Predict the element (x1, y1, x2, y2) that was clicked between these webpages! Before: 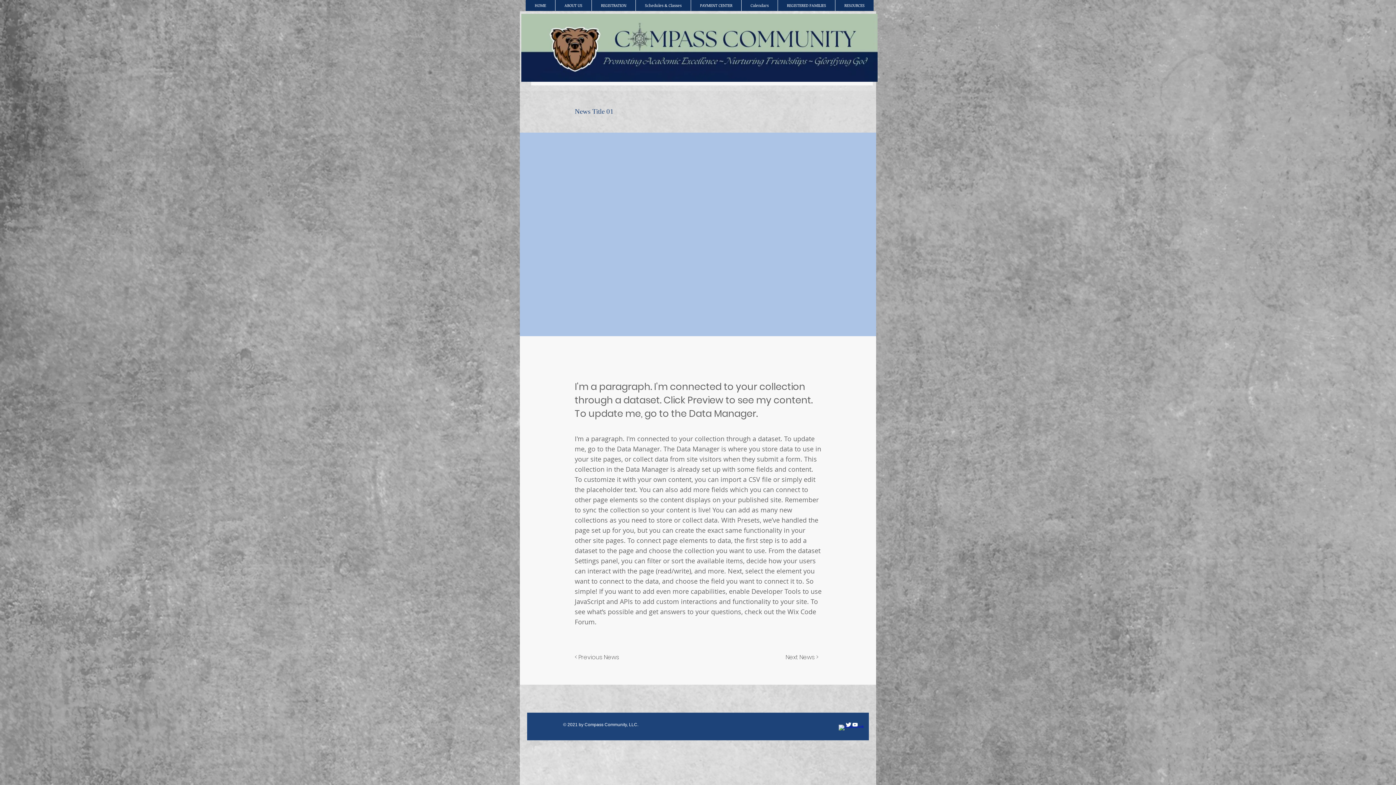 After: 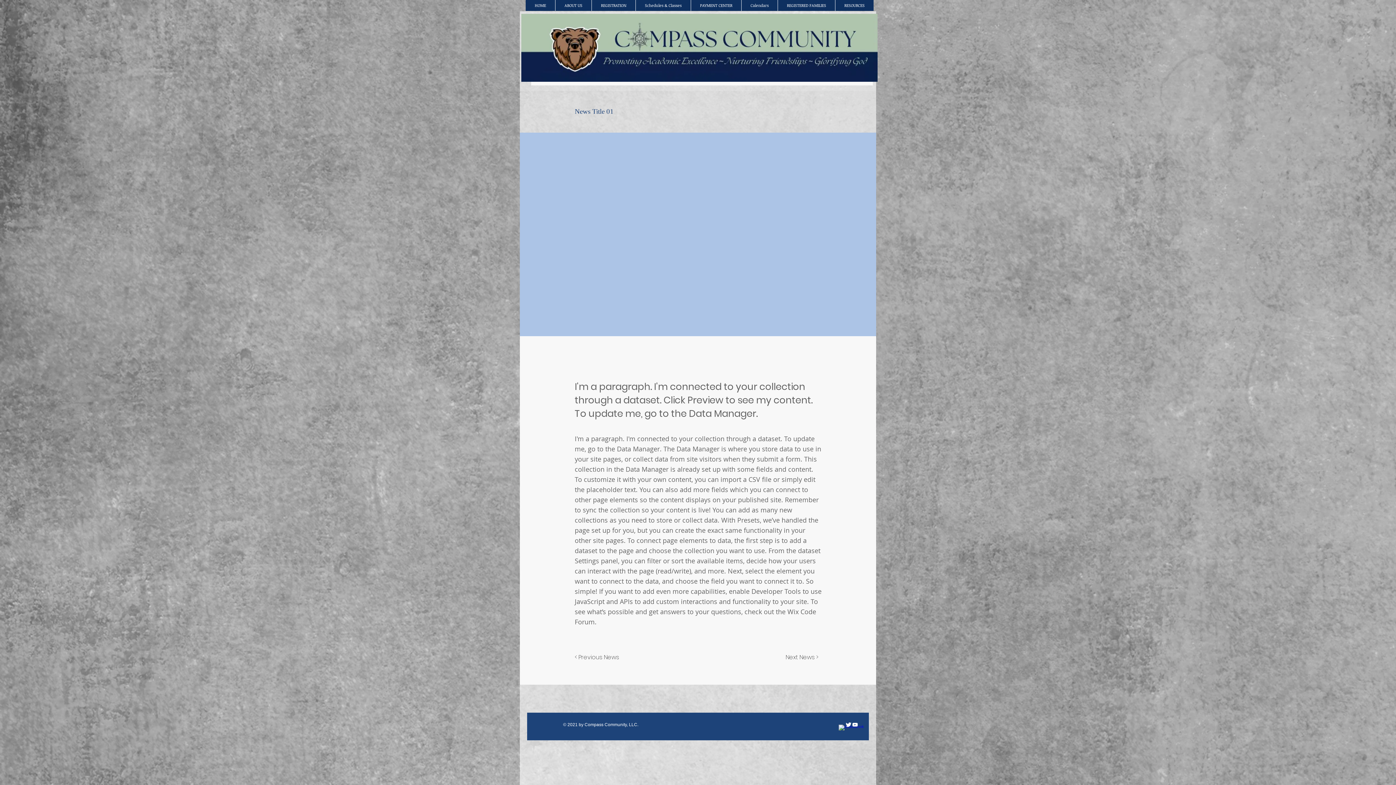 Action: bbox: (852, 721, 858, 728)